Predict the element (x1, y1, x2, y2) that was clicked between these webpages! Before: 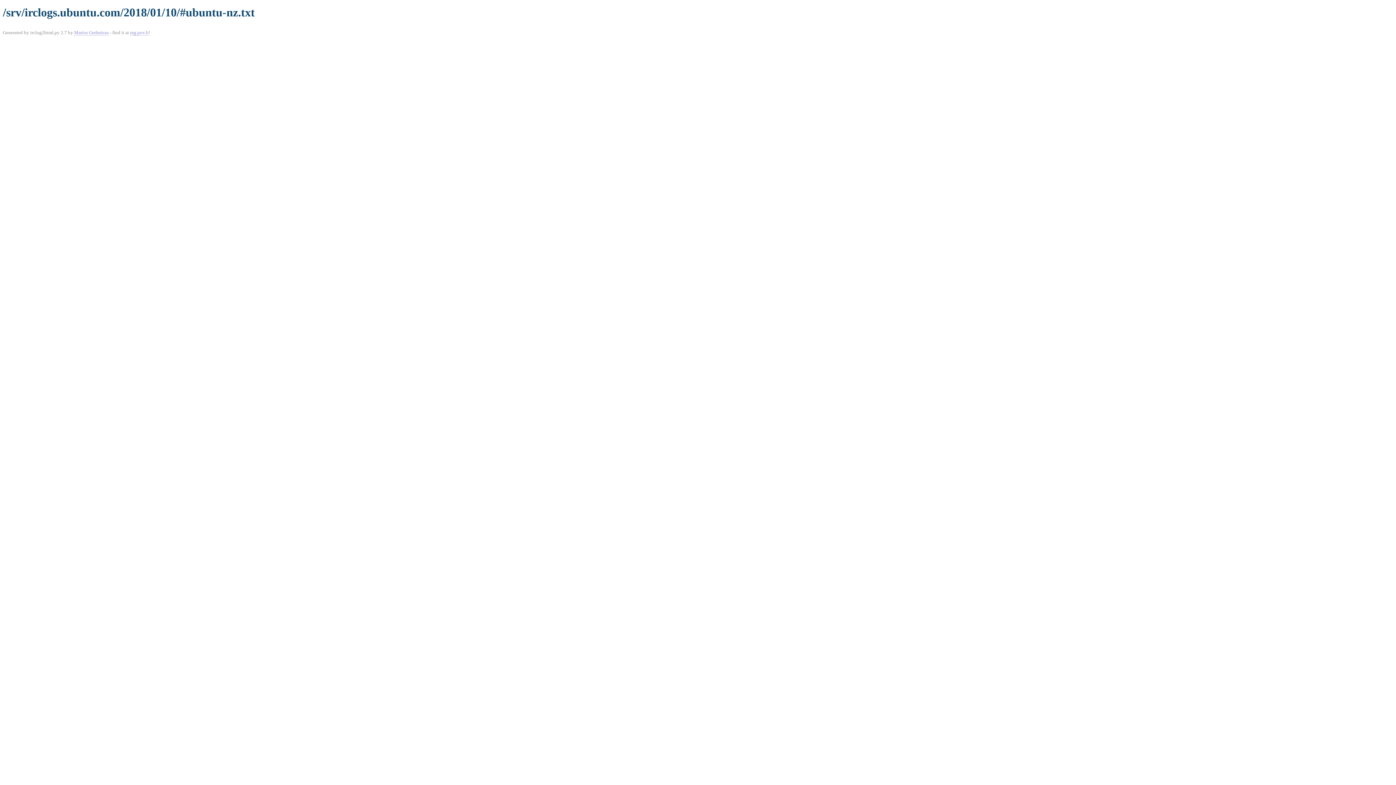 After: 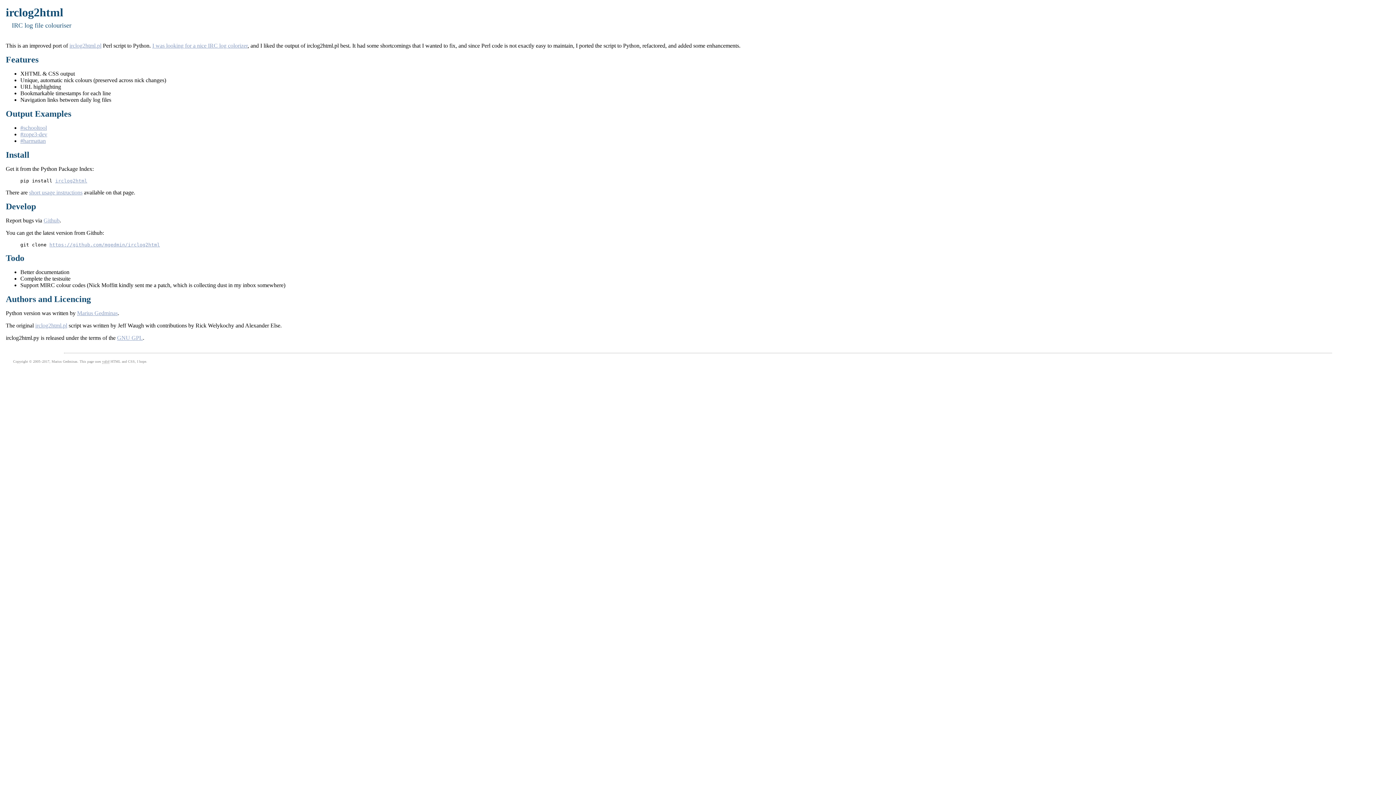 Action: label: mg.pov.lt bbox: (130, 29, 148, 35)